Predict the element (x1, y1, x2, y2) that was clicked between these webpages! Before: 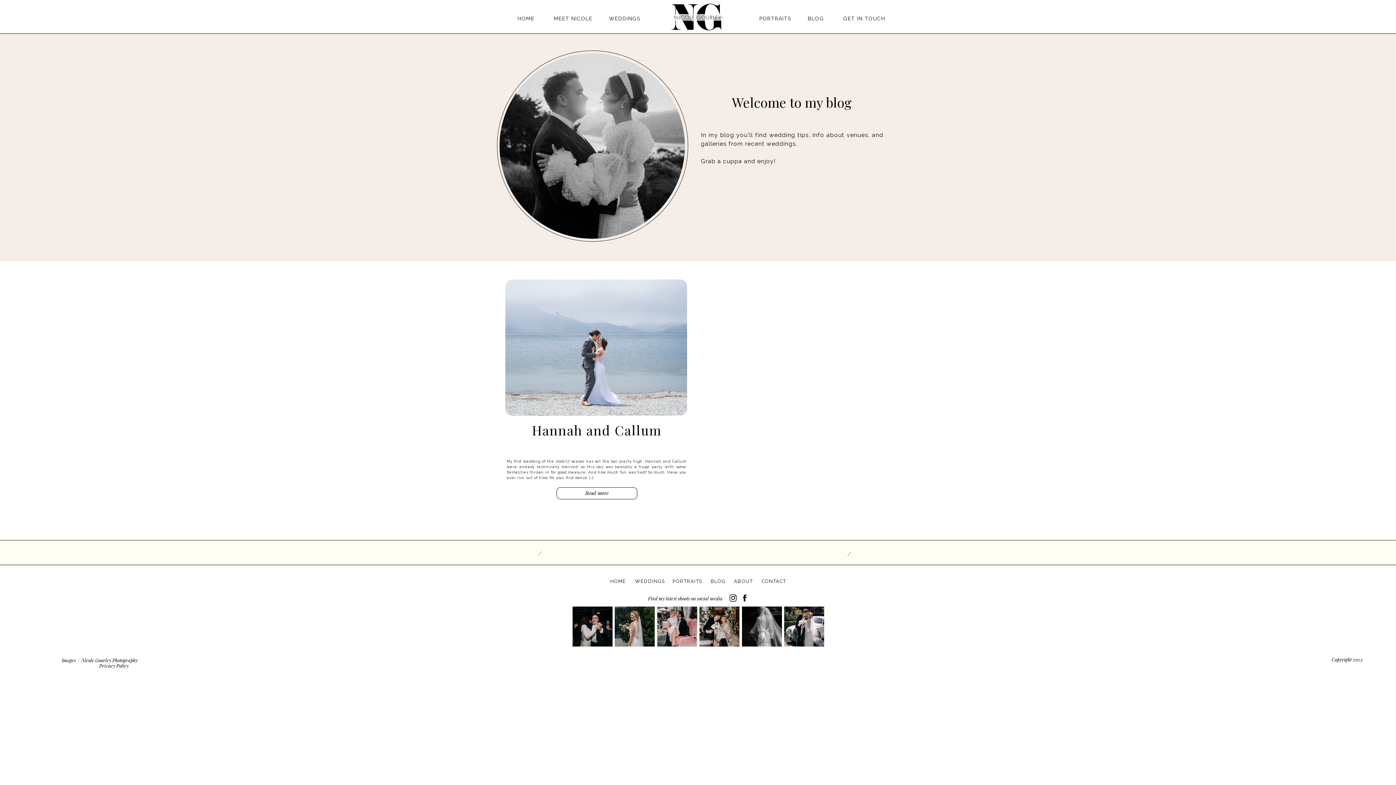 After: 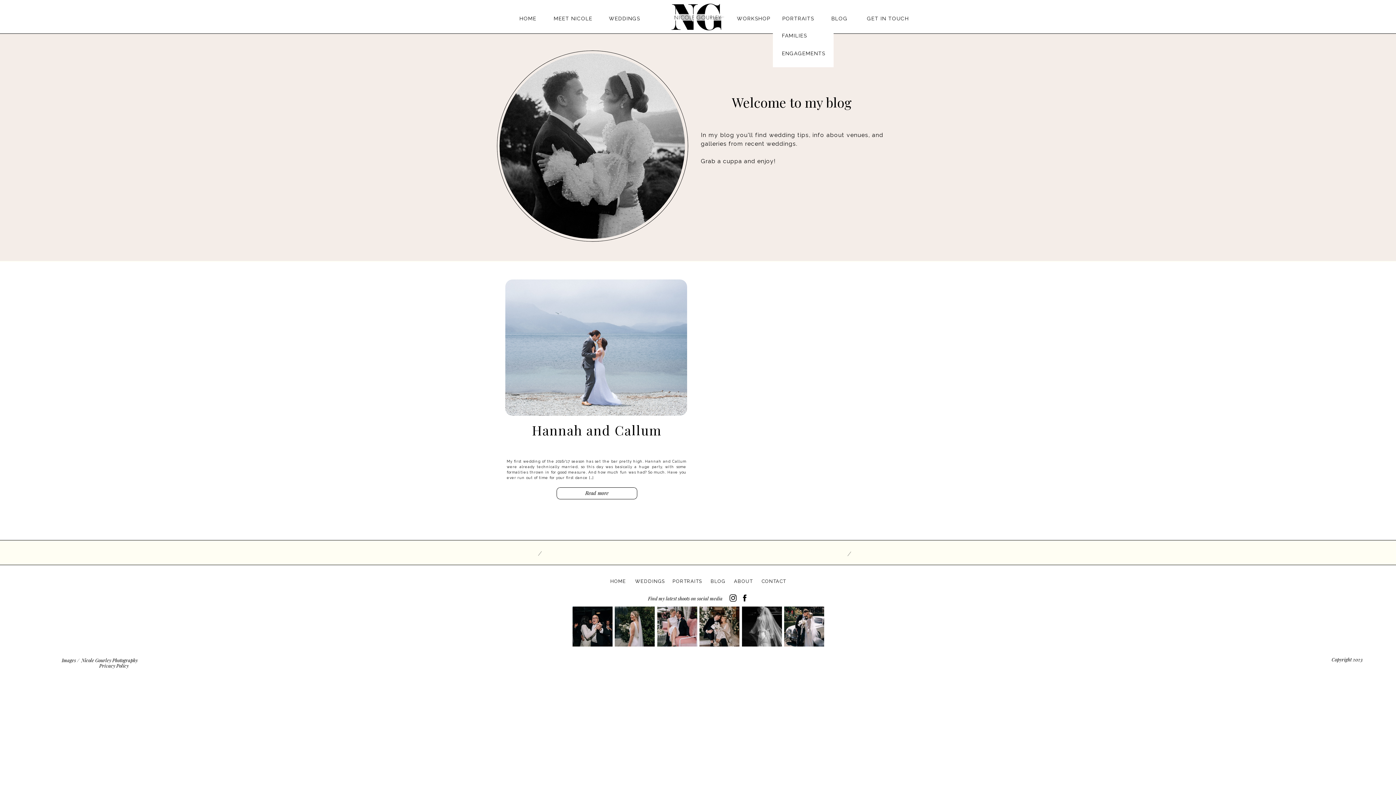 Action: bbox: (758, 14, 792, 22) label: PORTRAITS